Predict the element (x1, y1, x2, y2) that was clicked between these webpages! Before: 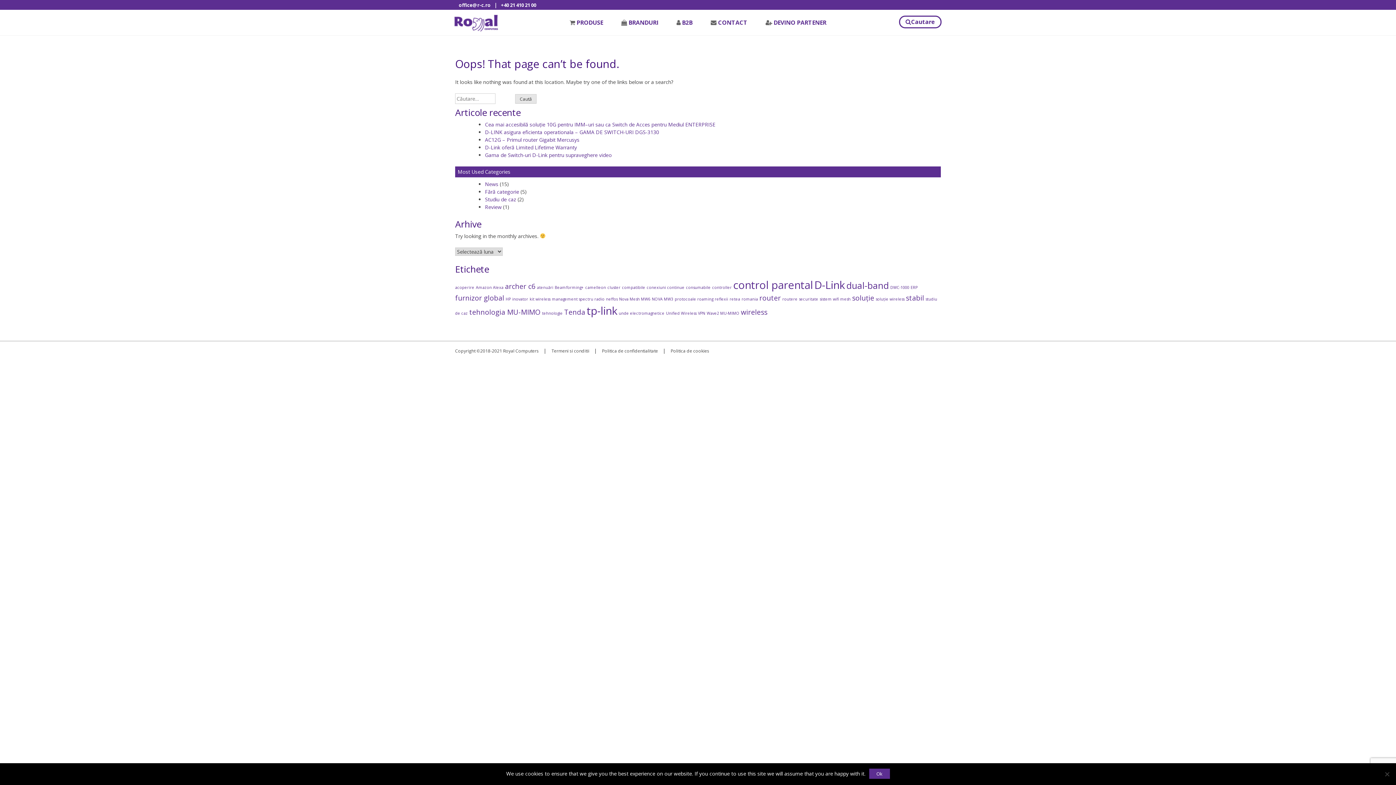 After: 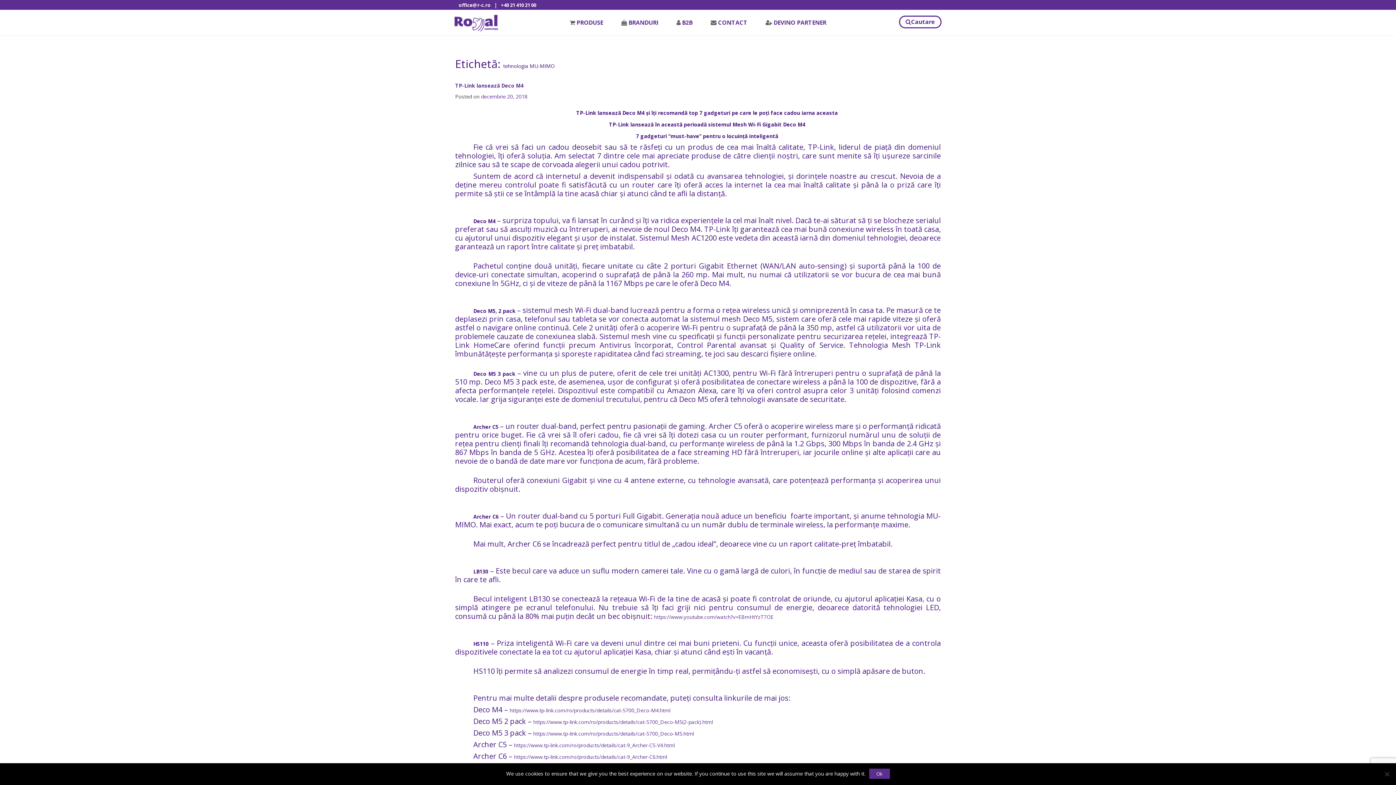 Action: bbox: (469, 307, 540, 317) label: tehnologia MU-MIMO (2 elemente)